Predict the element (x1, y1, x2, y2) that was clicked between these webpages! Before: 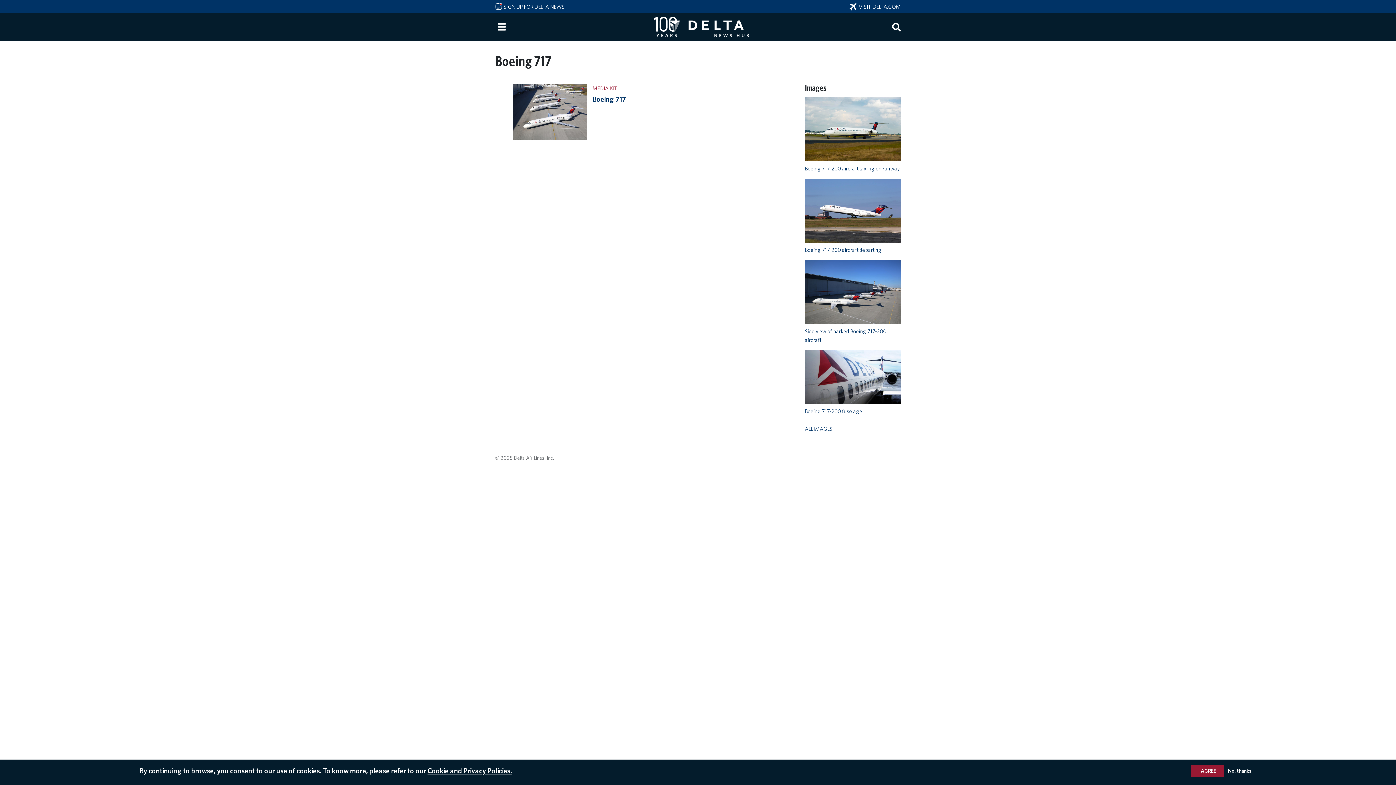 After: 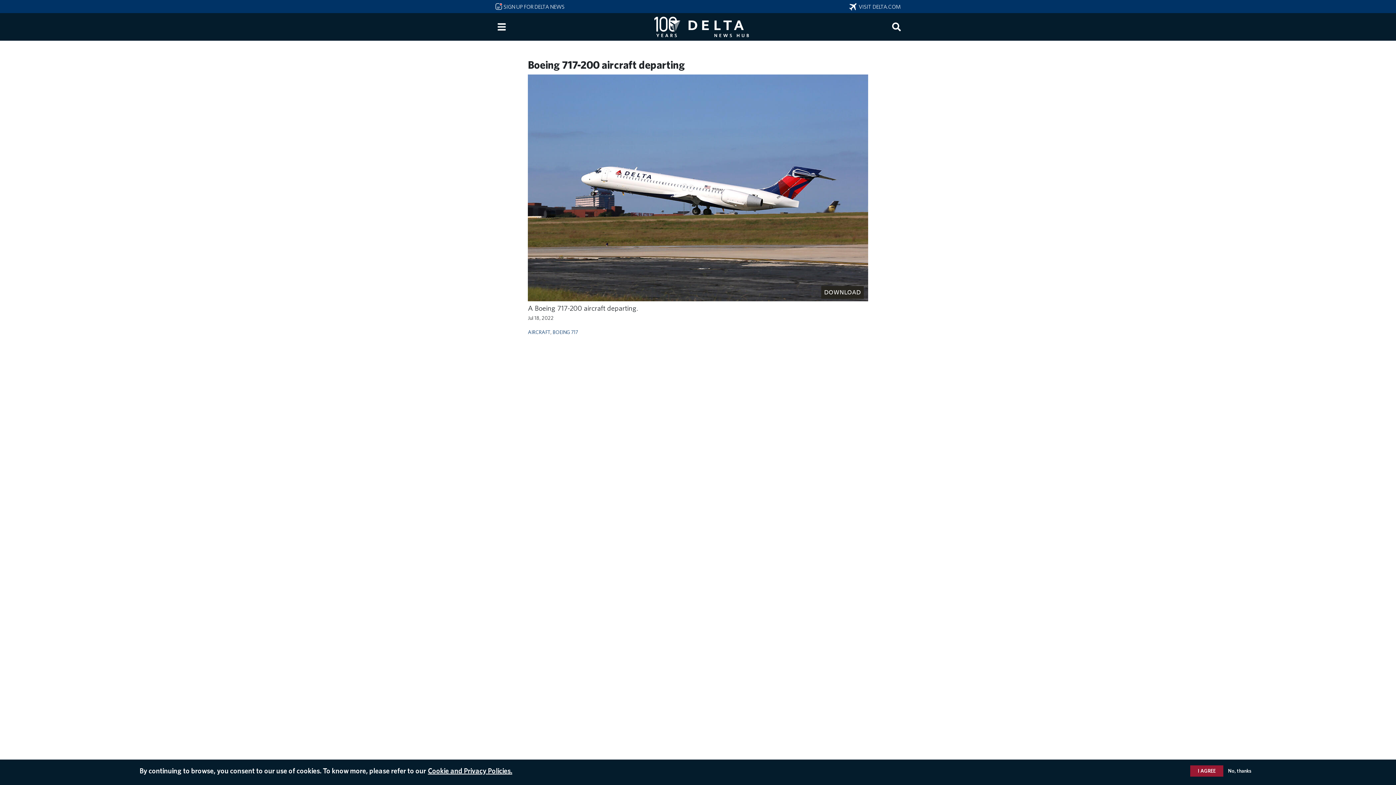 Action: label: Boeing 717-200 aircraft departing bbox: (805, 246, 881, 253)